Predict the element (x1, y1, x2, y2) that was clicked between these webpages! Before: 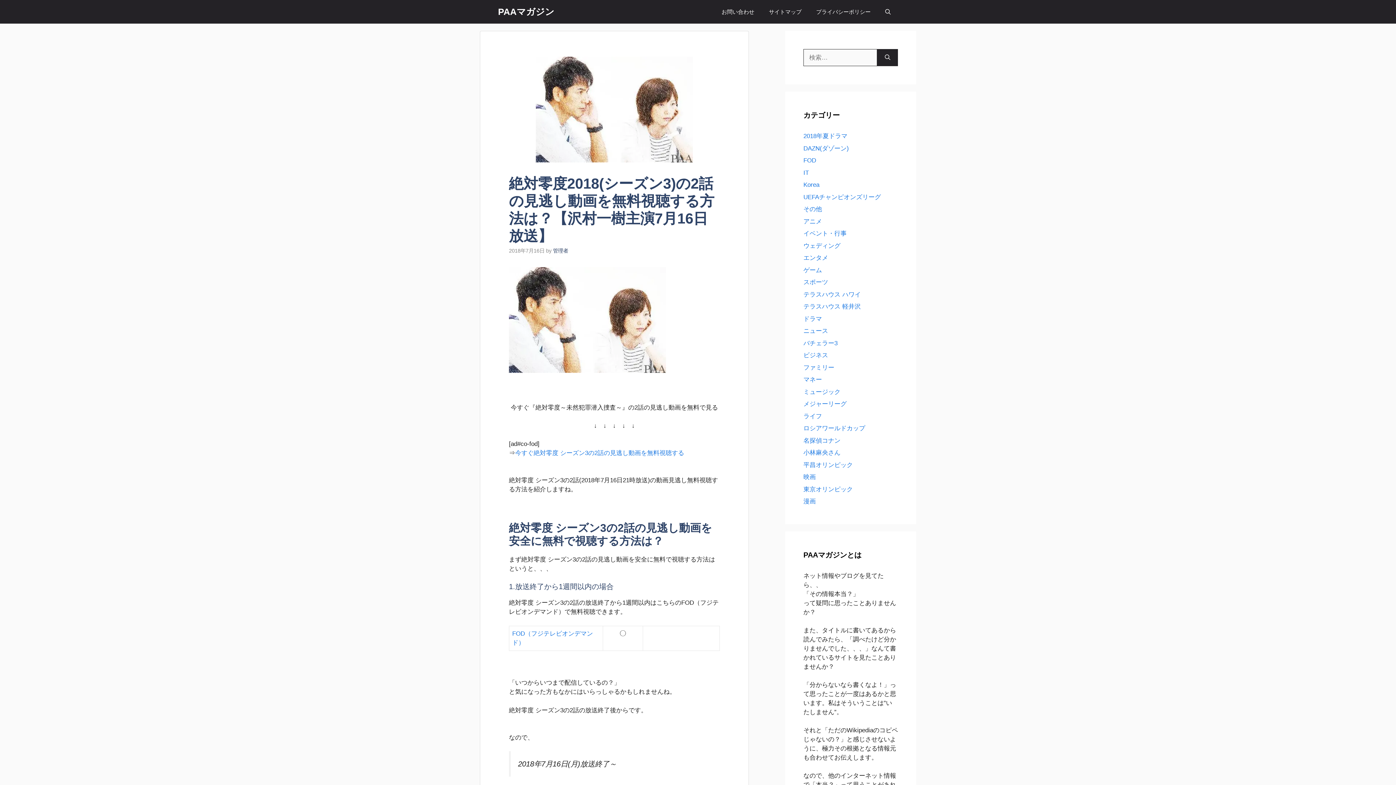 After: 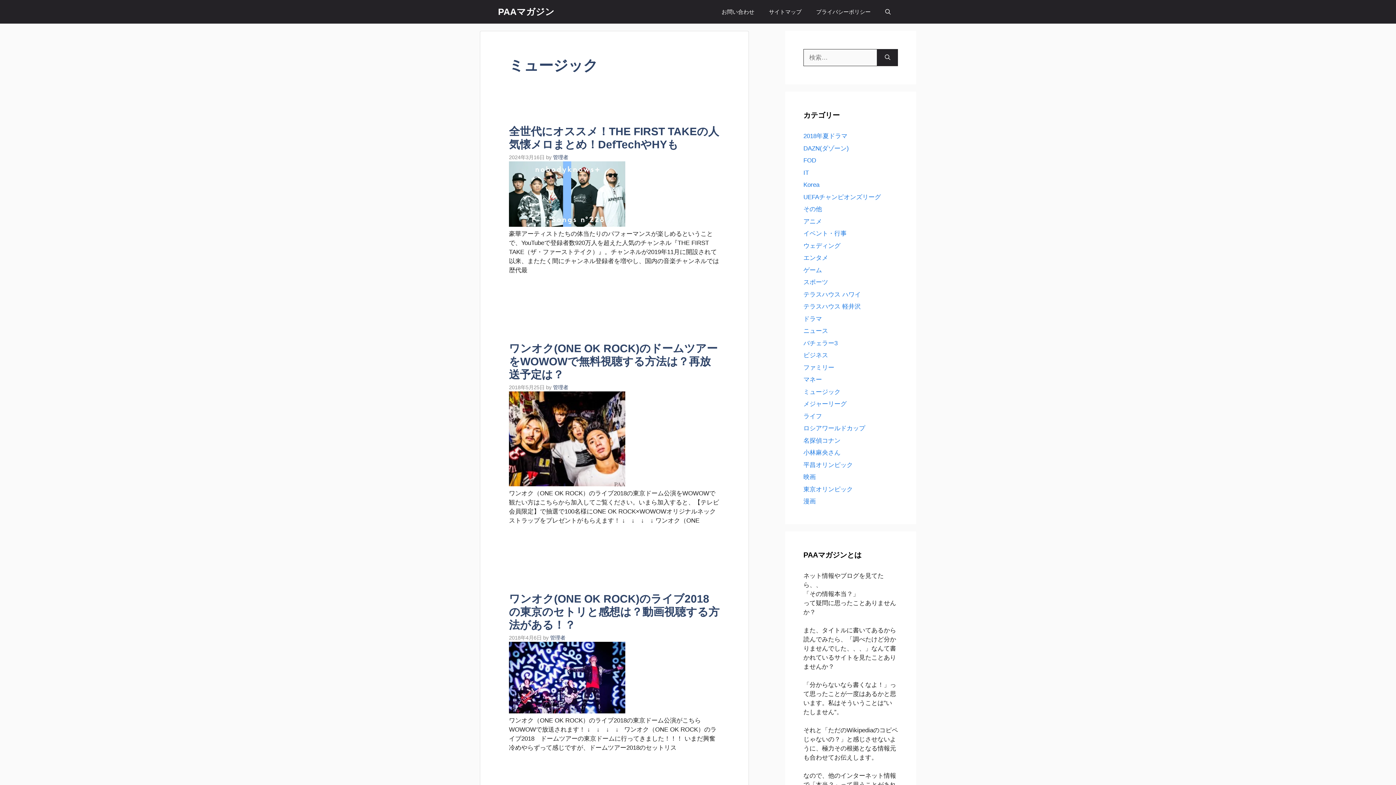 Action: bbox: (803, 388, 840, 395) label: ミュージック